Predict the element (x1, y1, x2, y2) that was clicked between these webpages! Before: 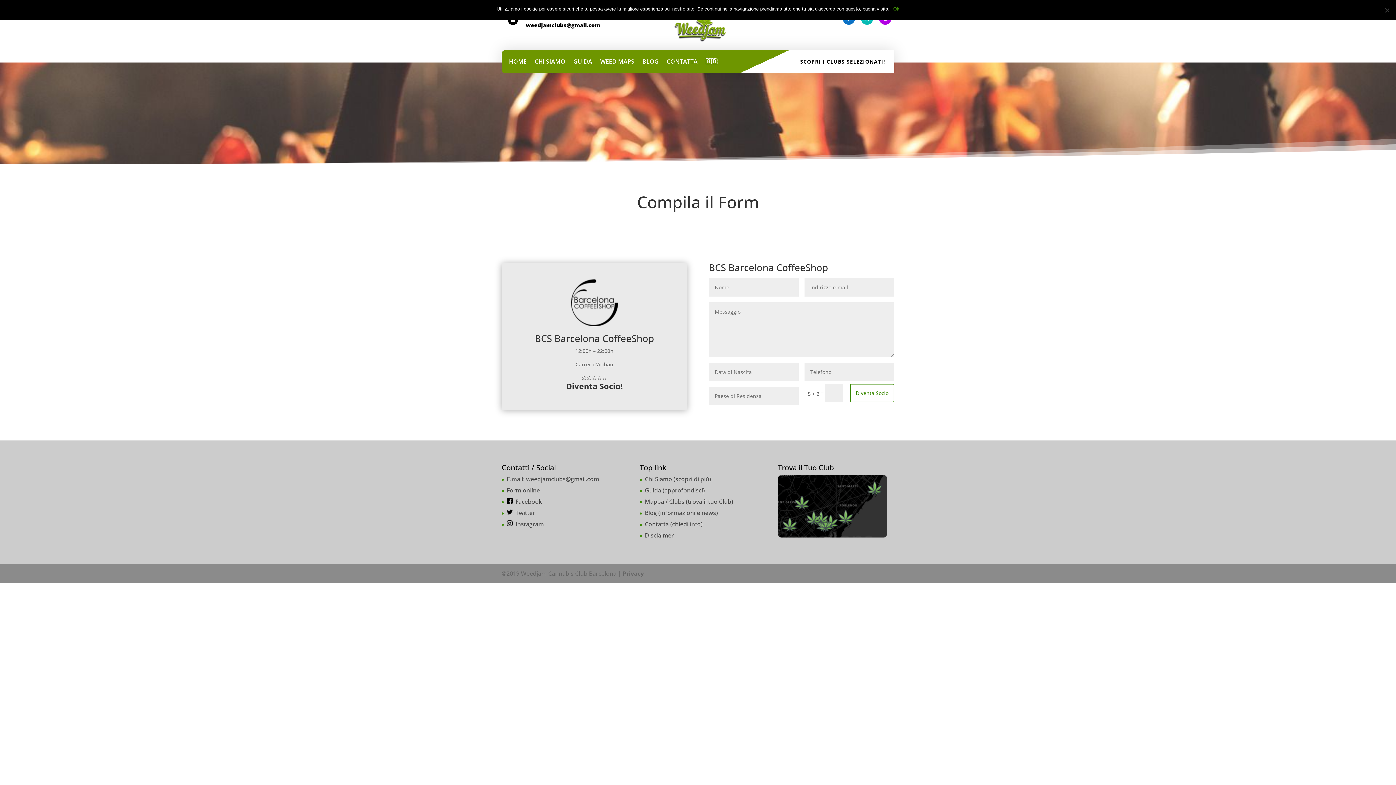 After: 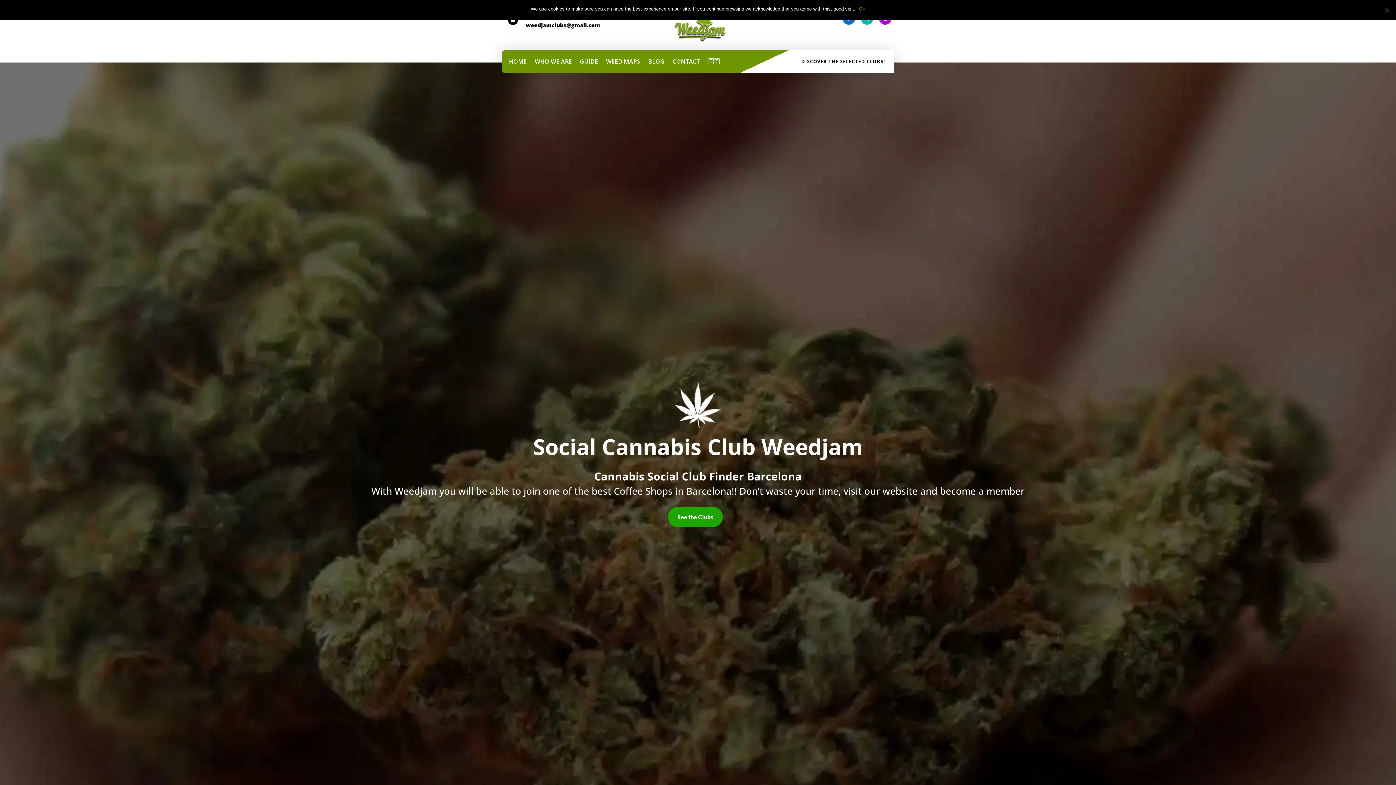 Action: bbox: (705, 58, 717, 66) label: 🇬🇧